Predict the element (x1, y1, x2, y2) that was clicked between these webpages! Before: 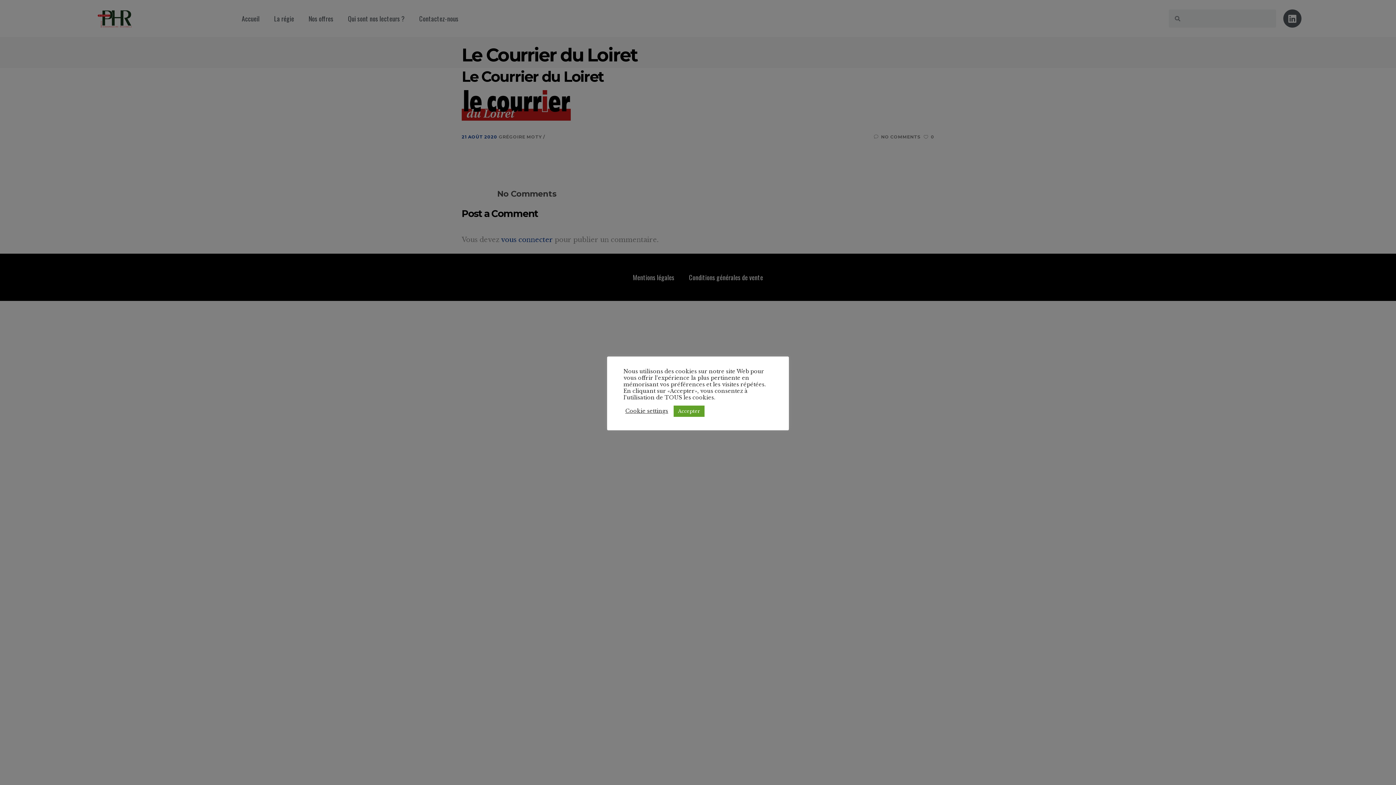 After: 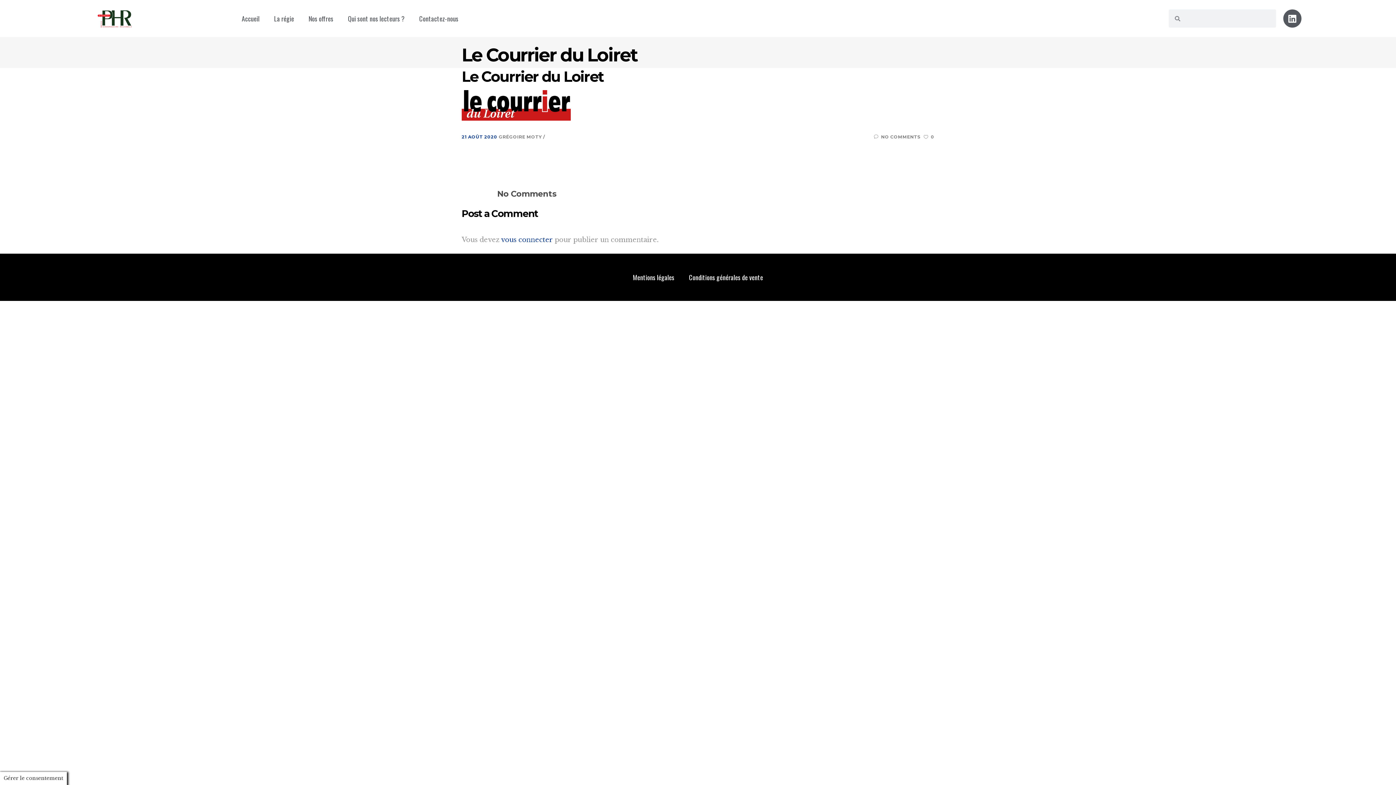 Action: label: Accepter bbox: (673, 405, 704, 416)